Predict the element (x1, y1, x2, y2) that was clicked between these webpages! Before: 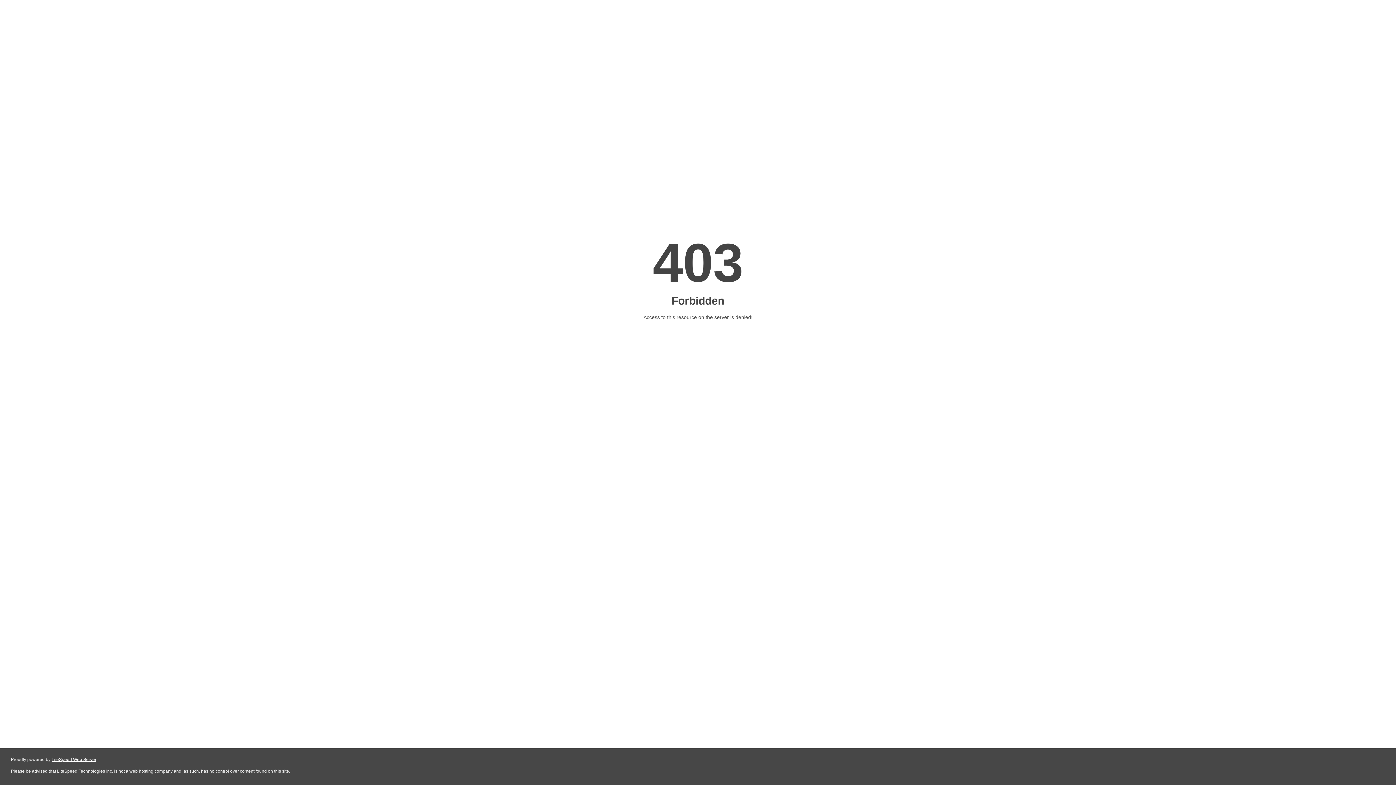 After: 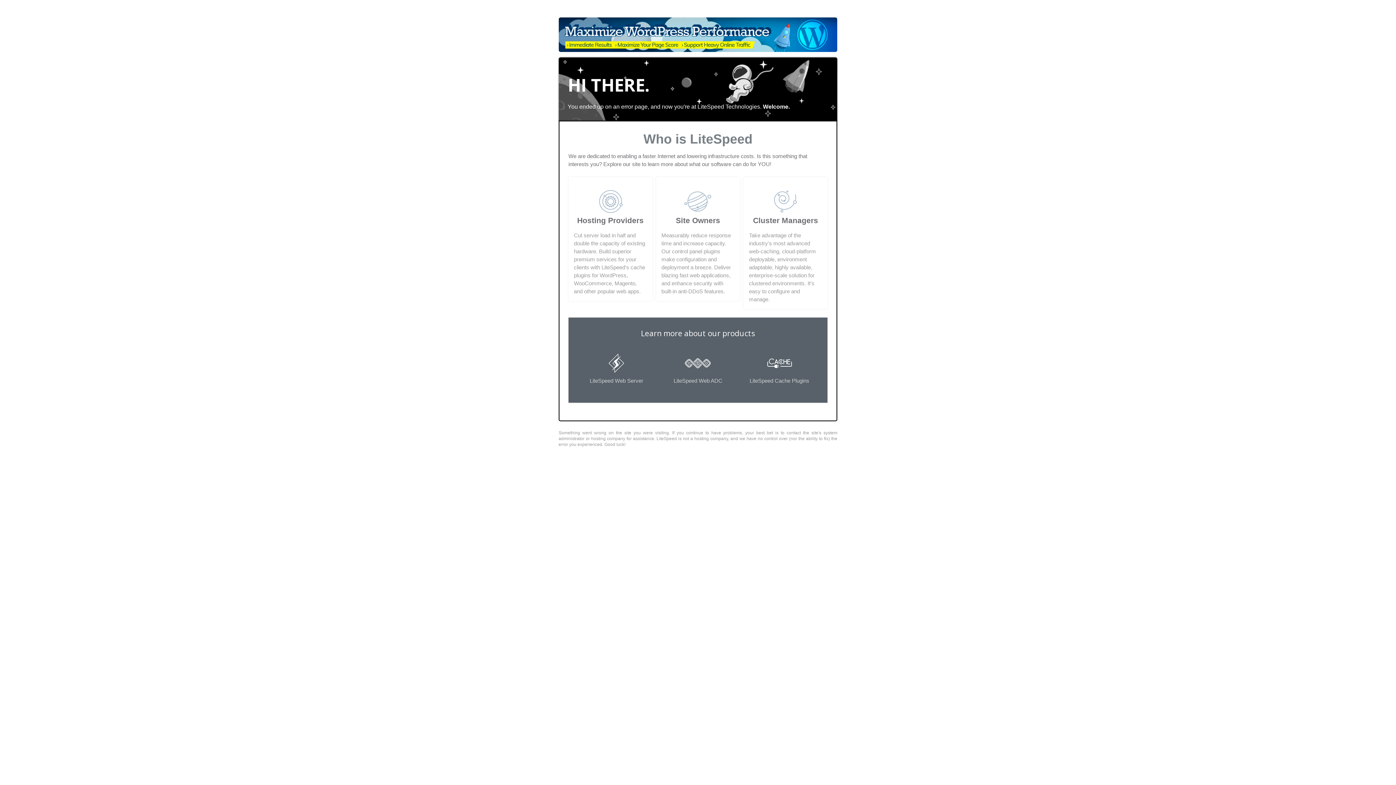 Action: label: LiteSpeed Web Server bbox: (51, 757, 96, 762)